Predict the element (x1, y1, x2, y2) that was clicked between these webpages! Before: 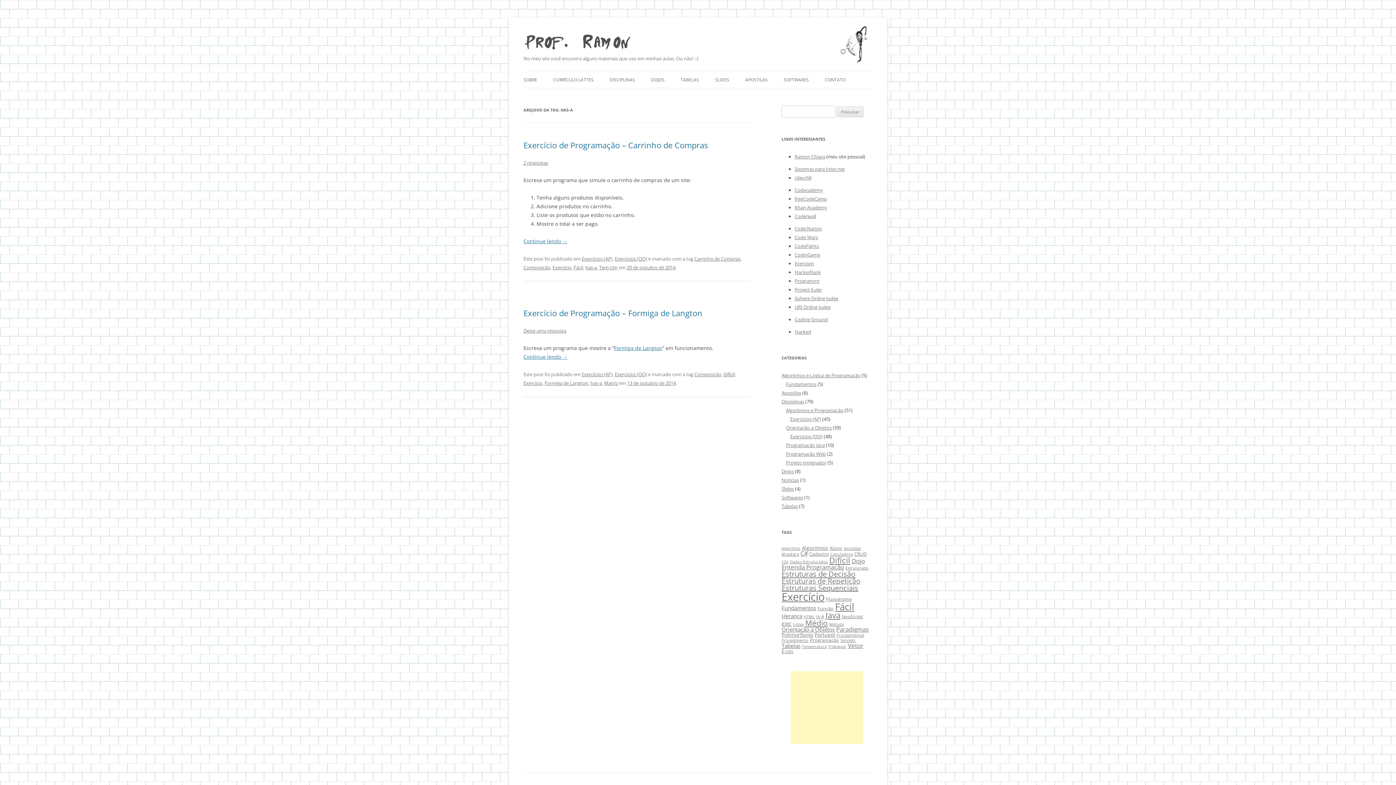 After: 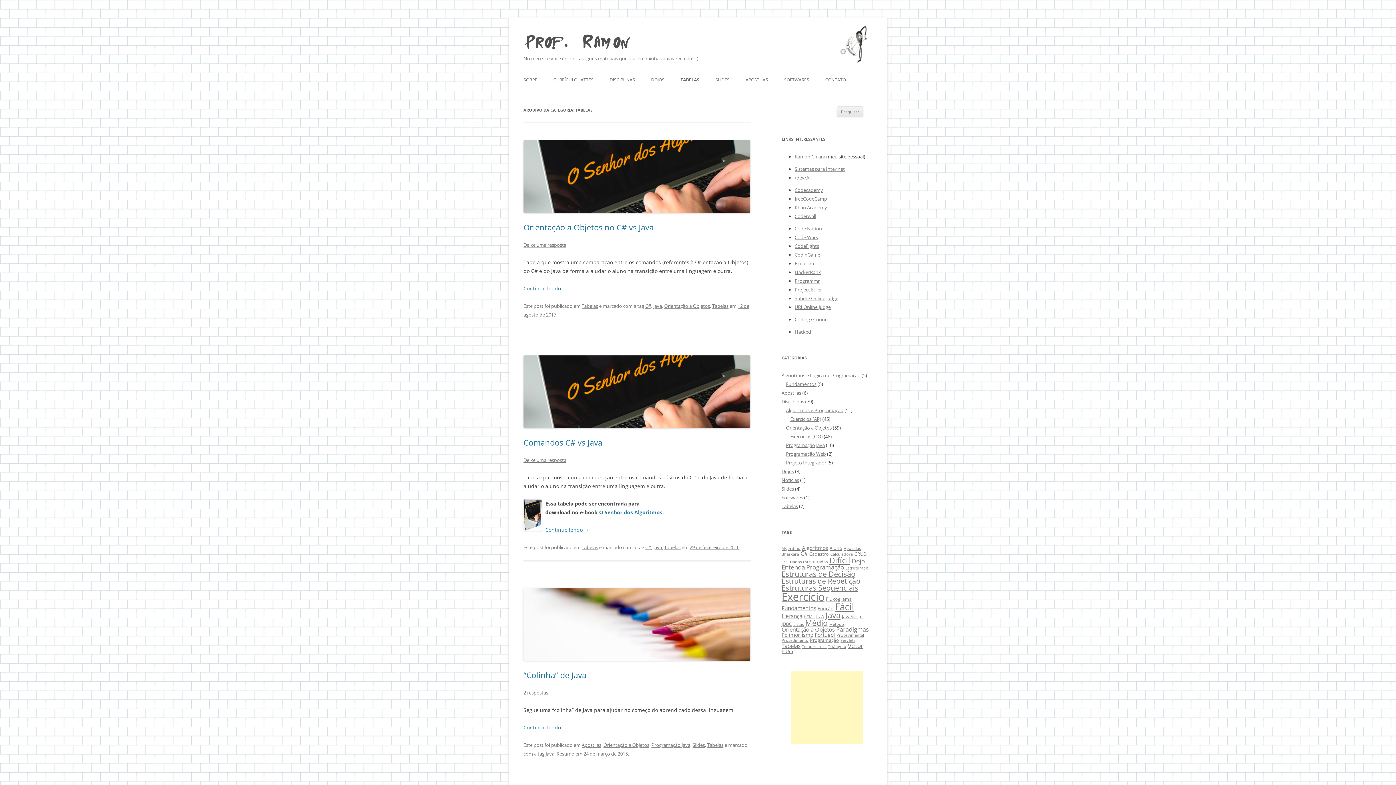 Action: bbox: (781, 503, 798, 509) label: Tabelas